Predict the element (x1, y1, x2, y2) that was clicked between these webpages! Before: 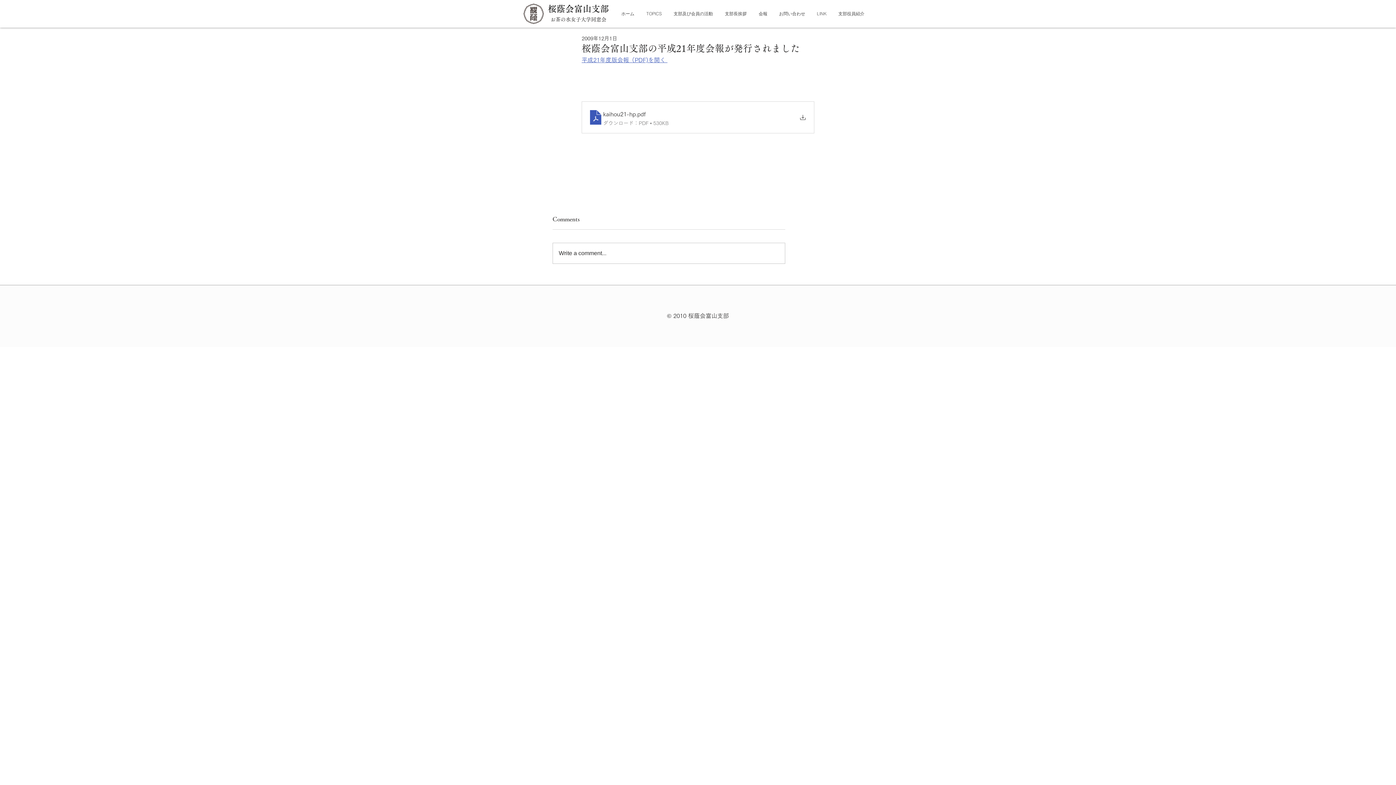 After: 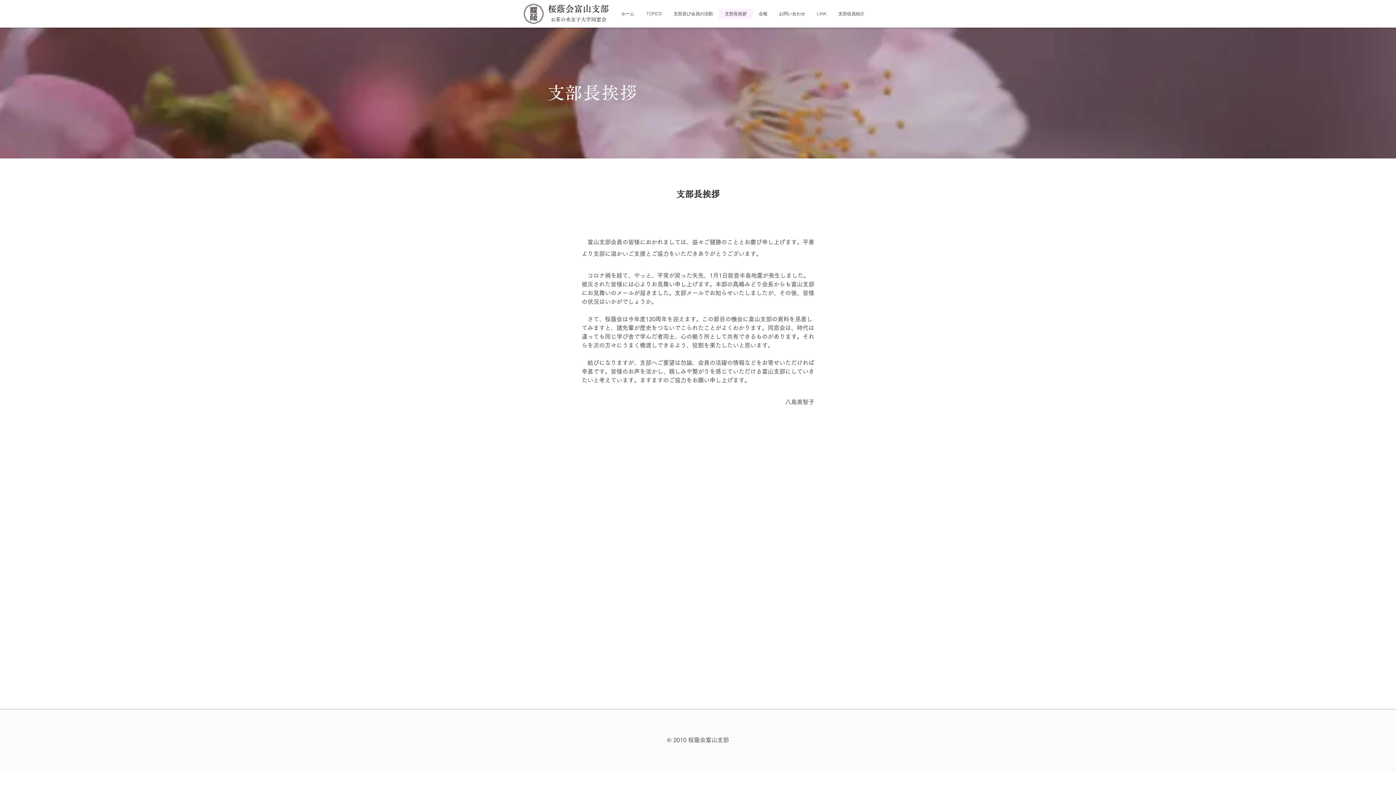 Action: label: 支部長挨拶 bbox: (719, 8, 753, 18)